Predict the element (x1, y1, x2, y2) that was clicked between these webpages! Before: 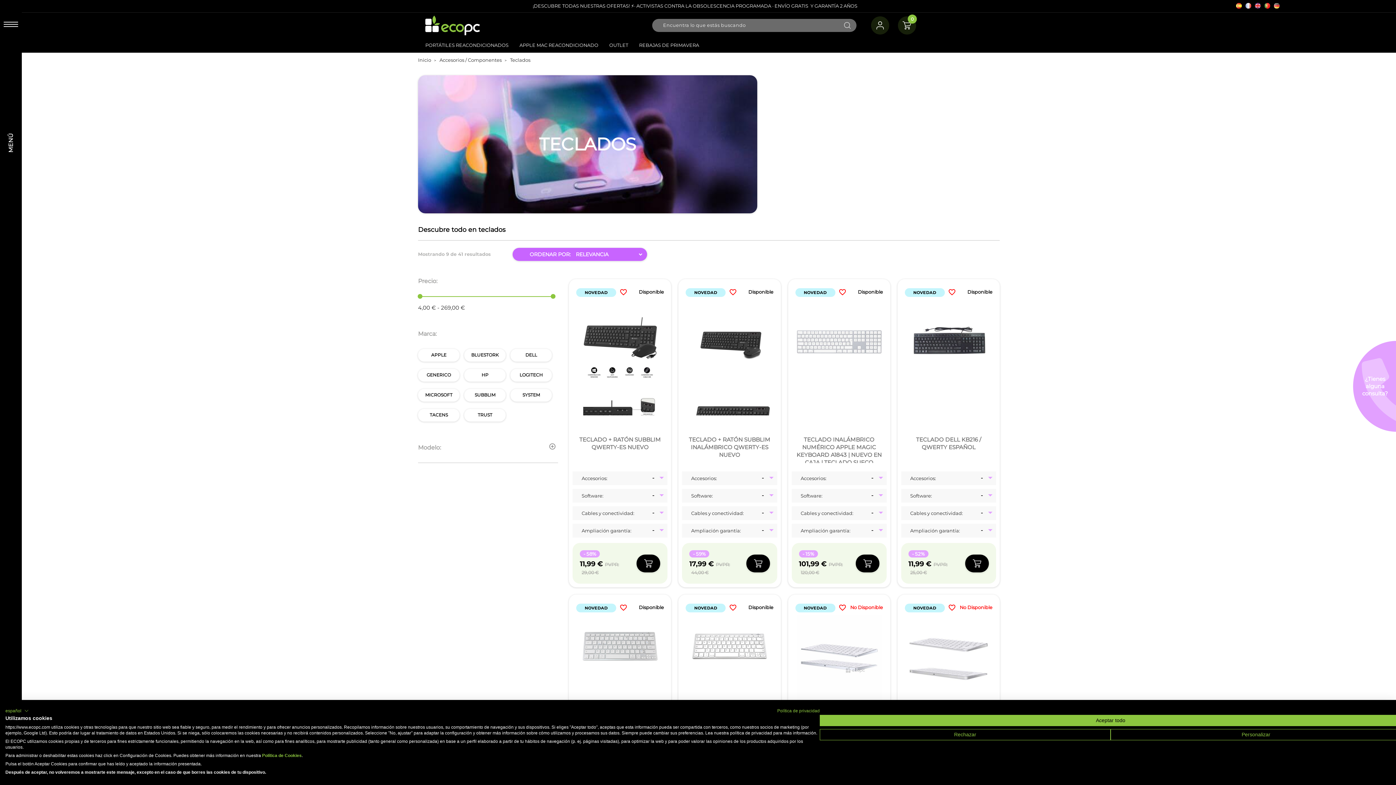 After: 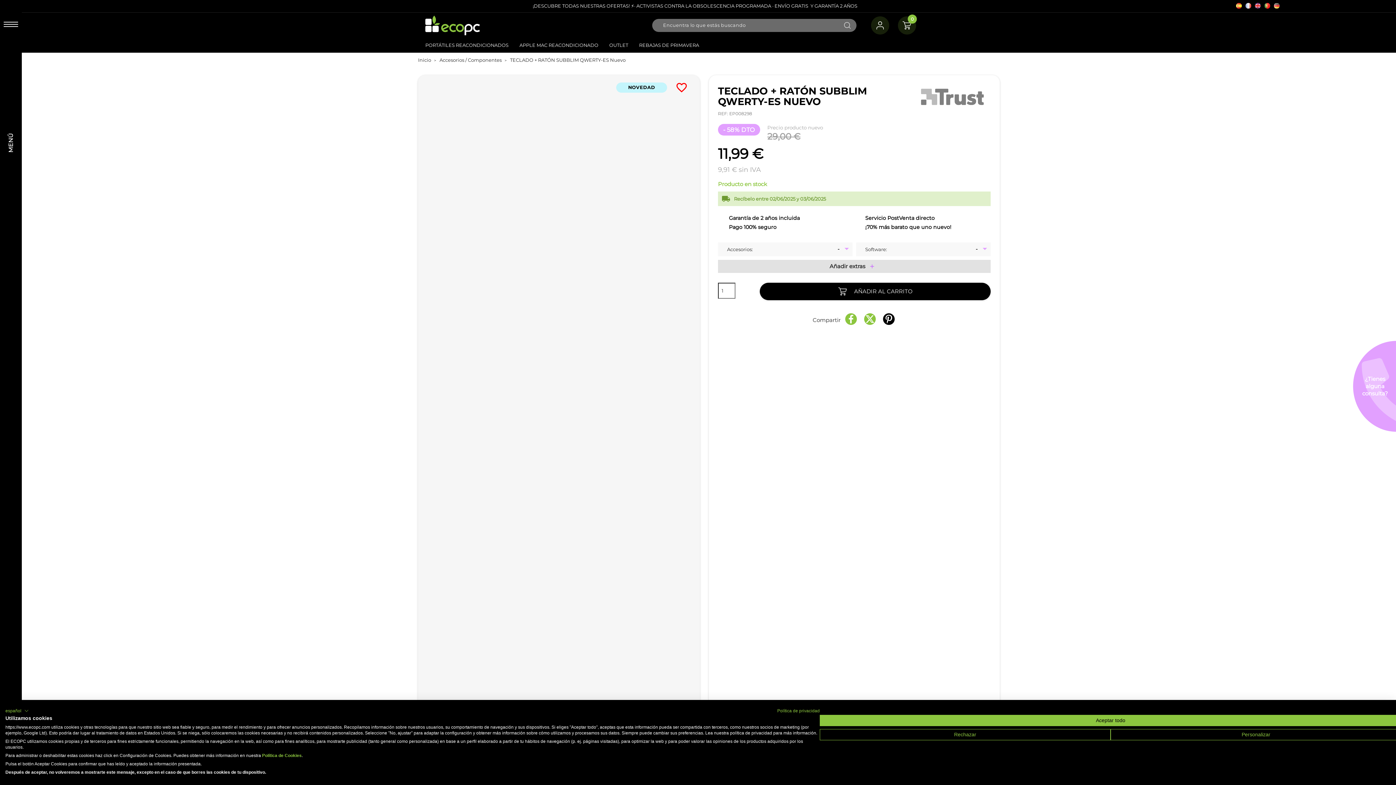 Action: label:     bbox: (572, 288, 667, 432)